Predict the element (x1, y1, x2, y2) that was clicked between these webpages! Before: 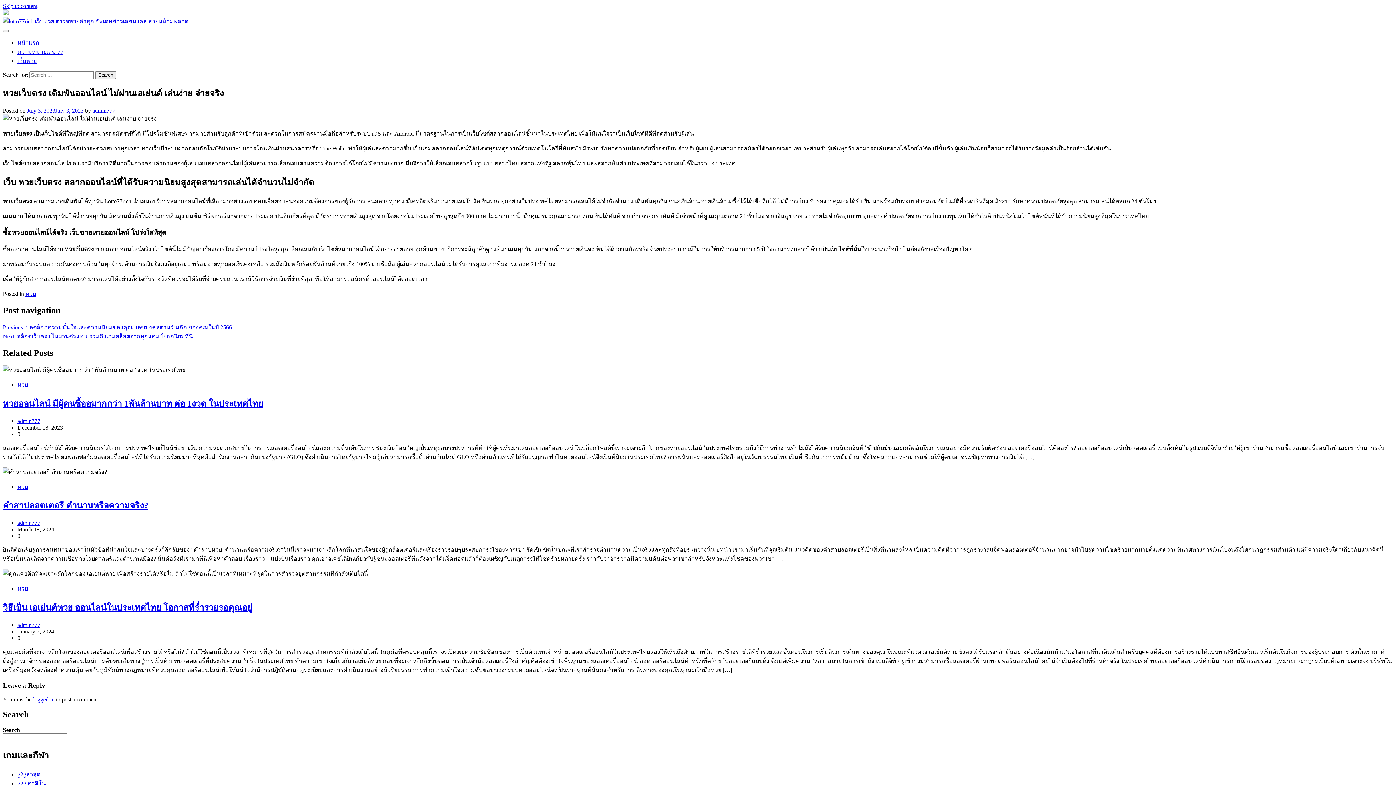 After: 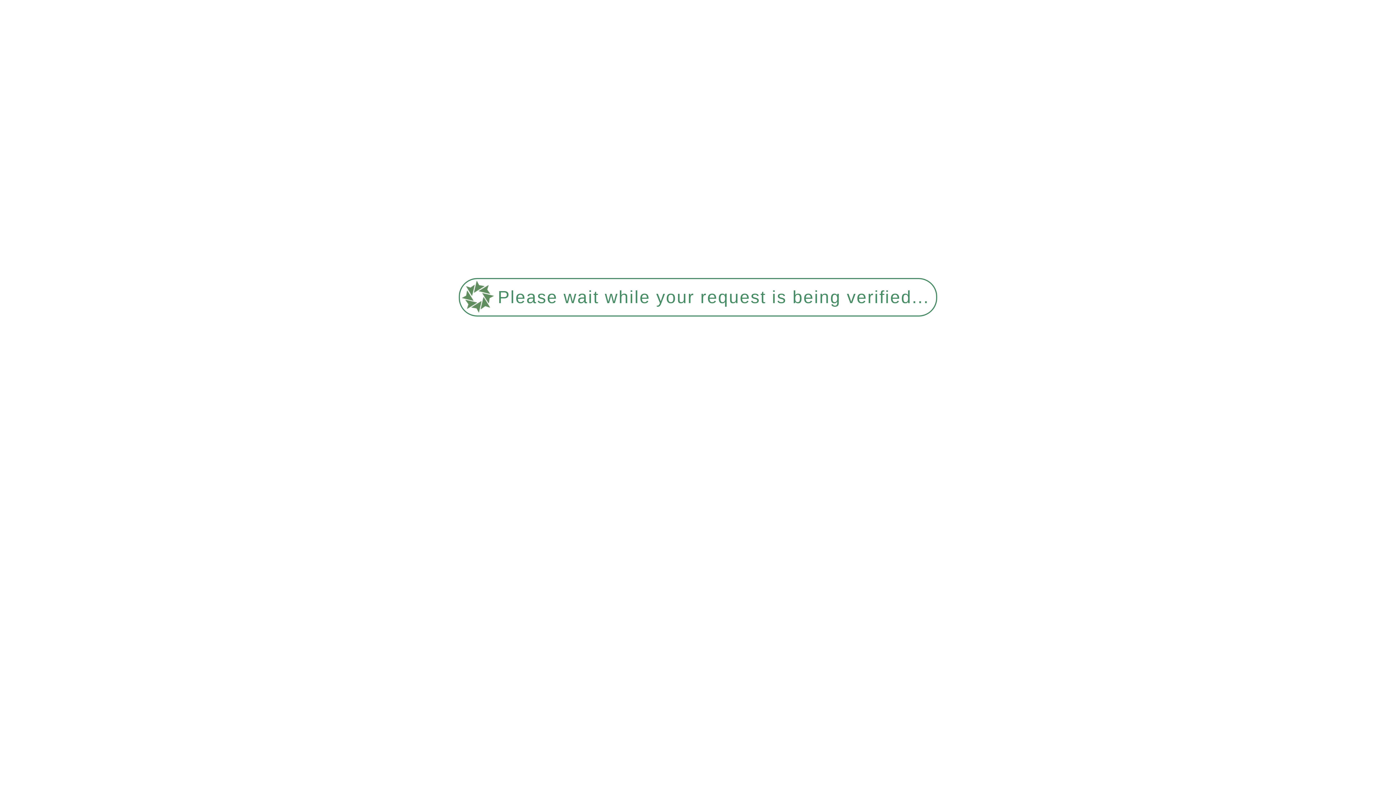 Action: label: admin777 bbox: (17, 622, 40, 628)